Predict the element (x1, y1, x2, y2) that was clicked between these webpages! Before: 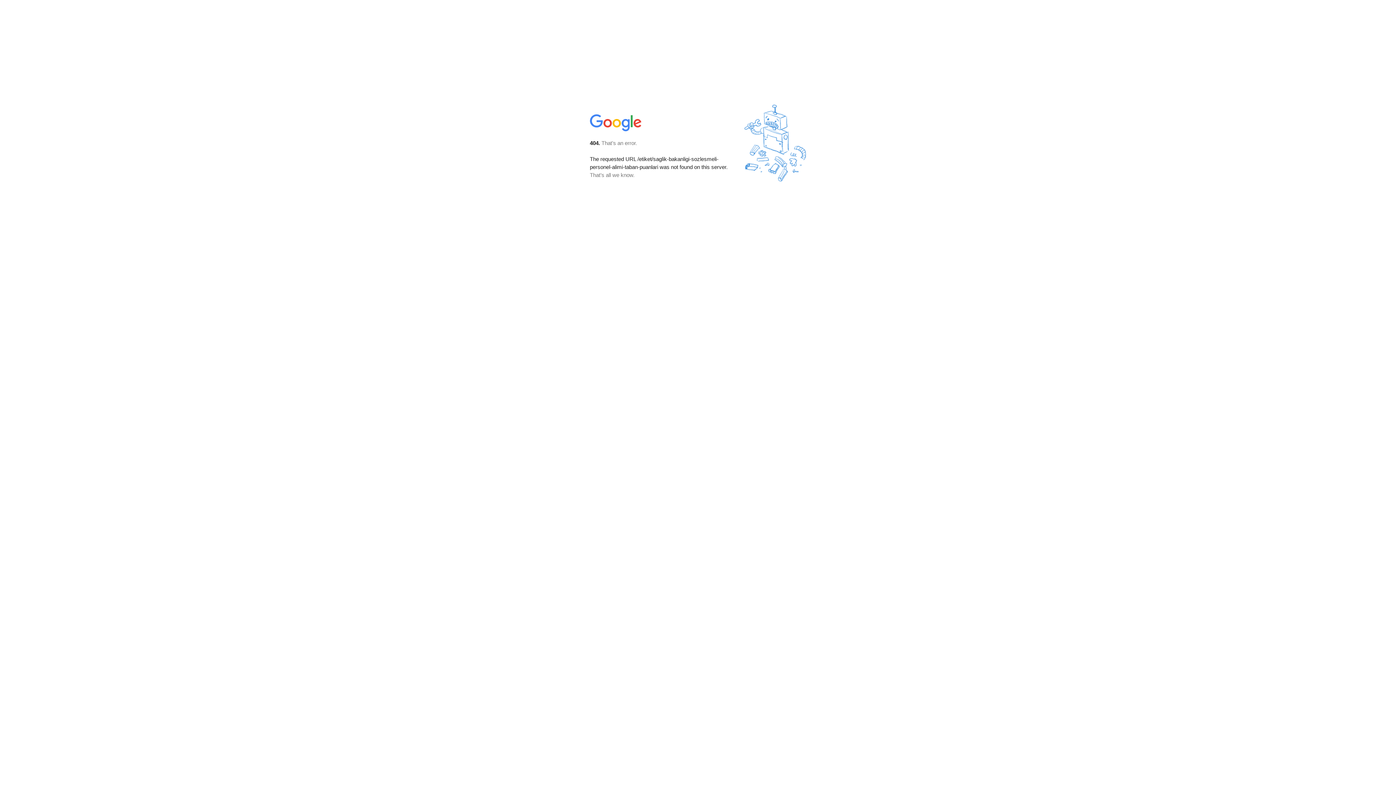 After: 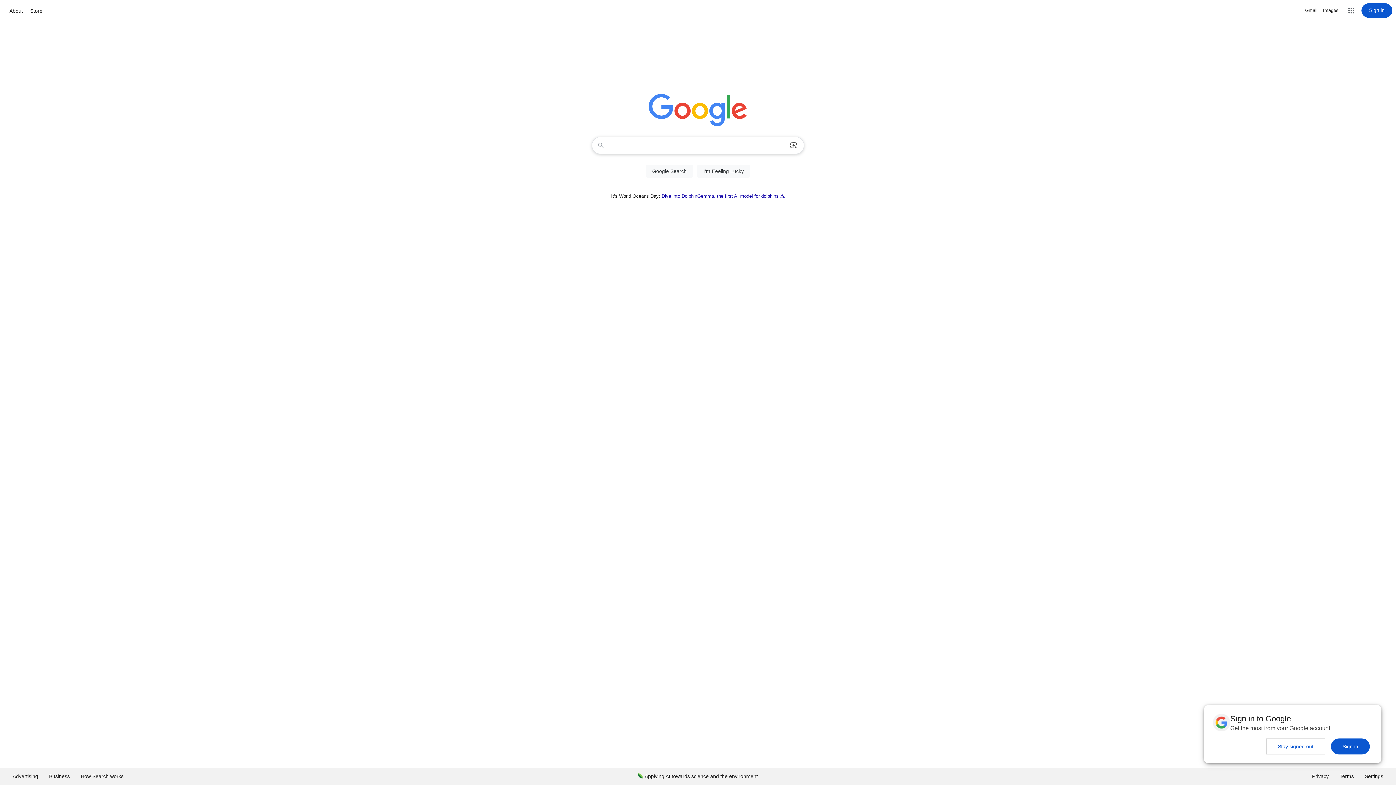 Action: bbox: (590, 127, 642, 134)